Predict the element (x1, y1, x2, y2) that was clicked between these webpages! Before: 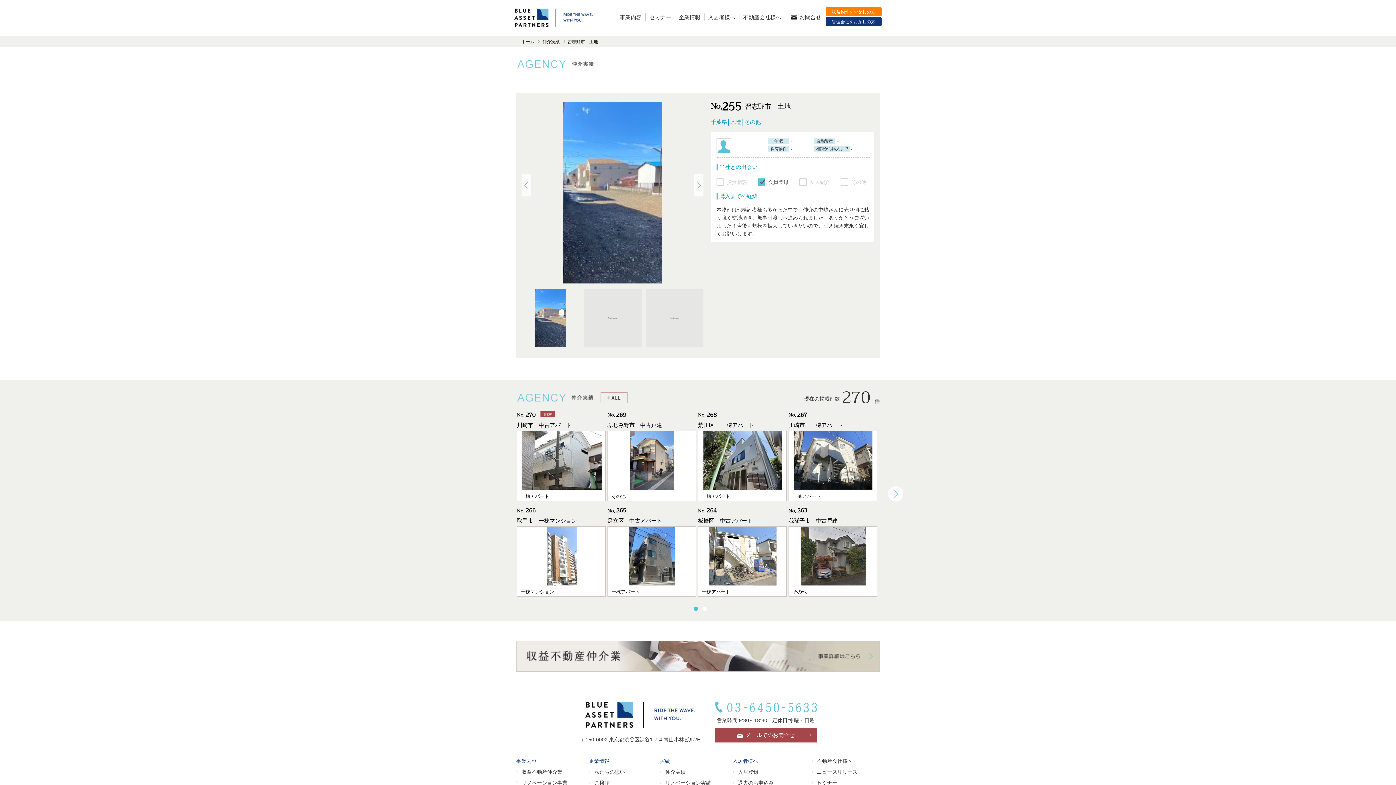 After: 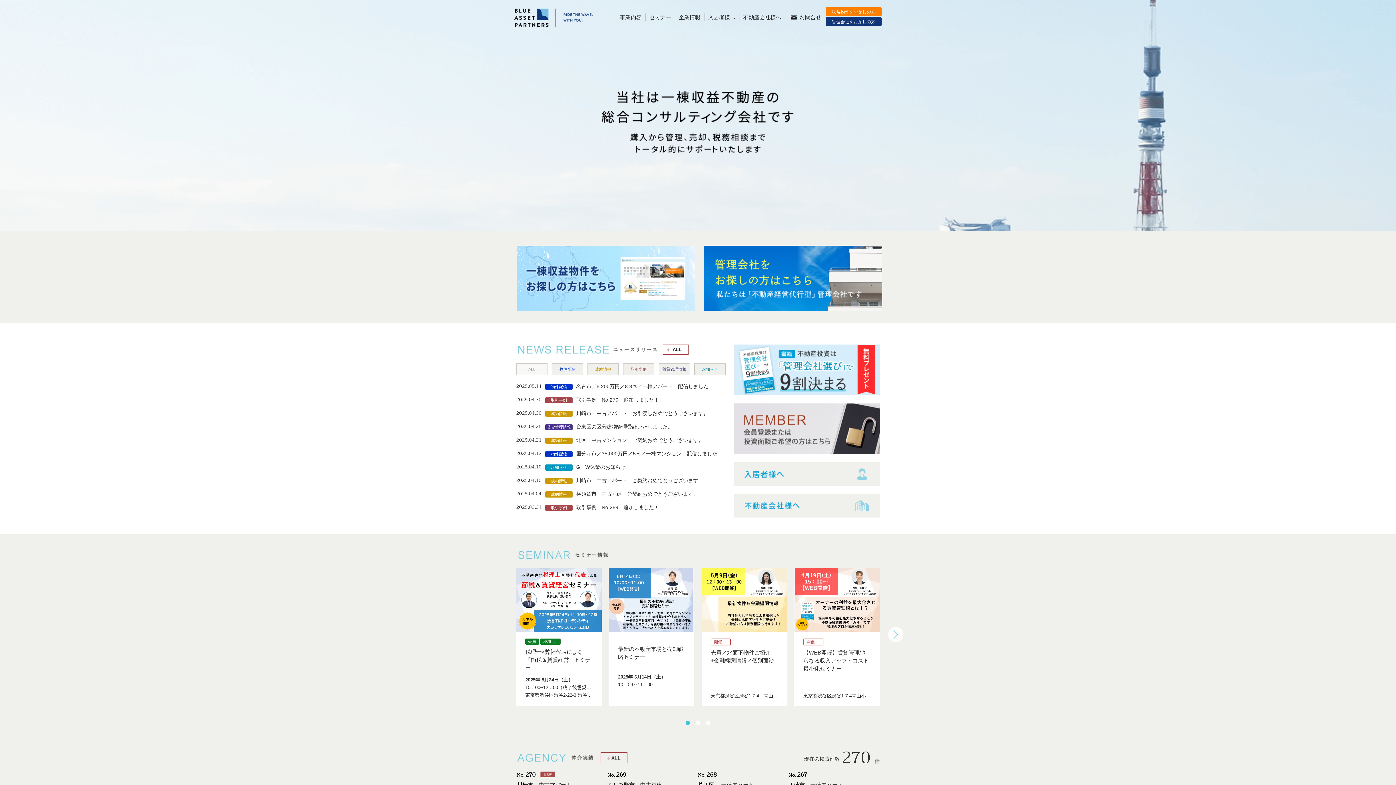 Action: bbox: (521, 38, 539, 44) label: ホーム